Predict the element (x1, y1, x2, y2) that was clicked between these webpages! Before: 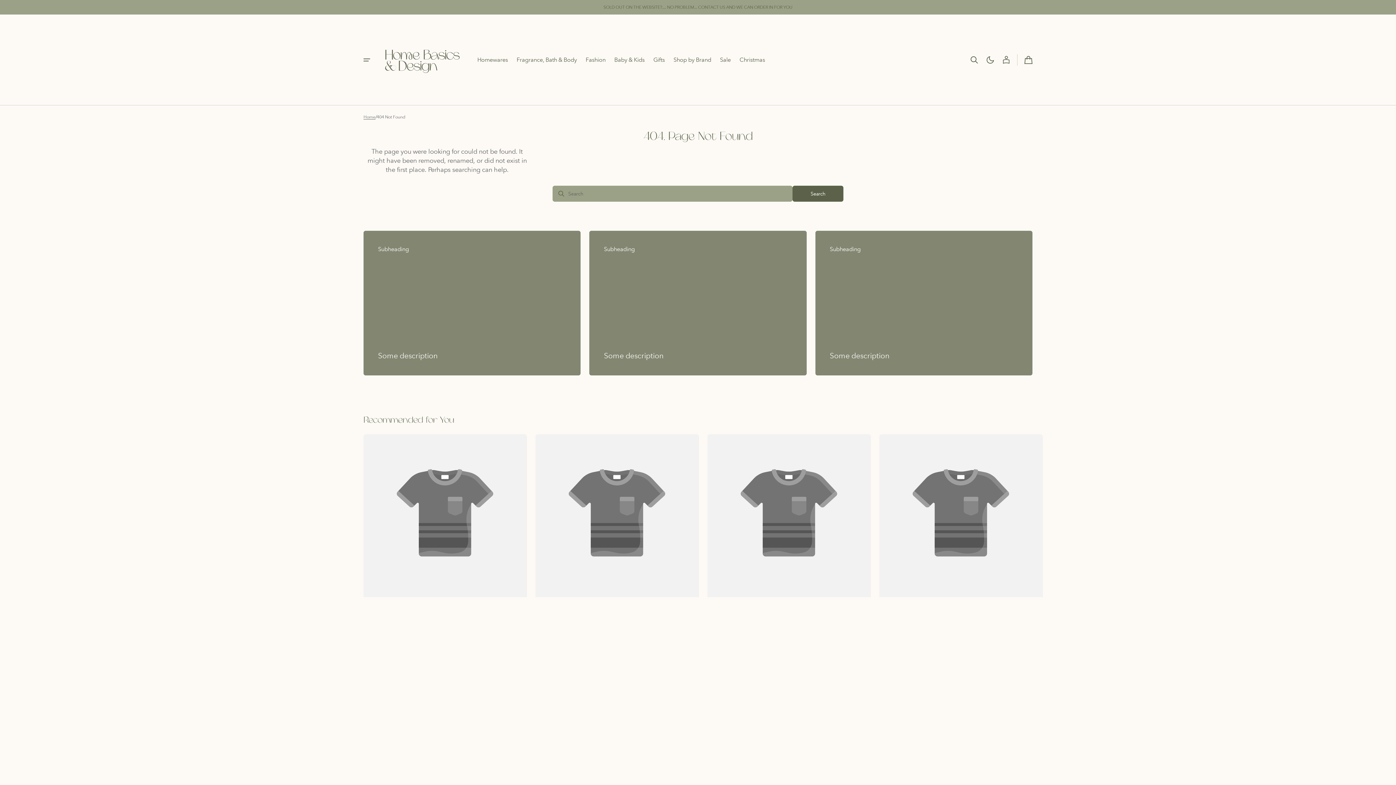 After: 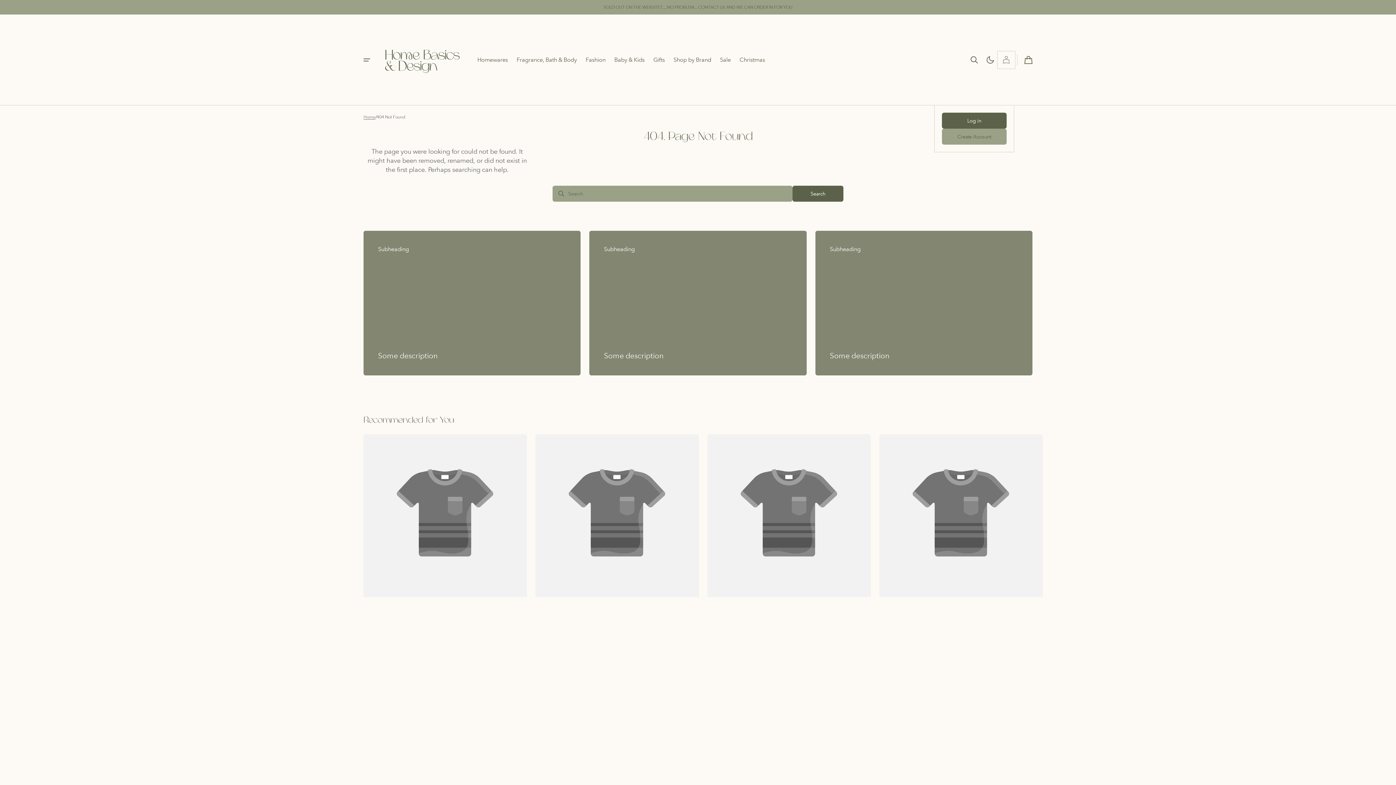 Action: bbox: (998, 52, 1014, 68)